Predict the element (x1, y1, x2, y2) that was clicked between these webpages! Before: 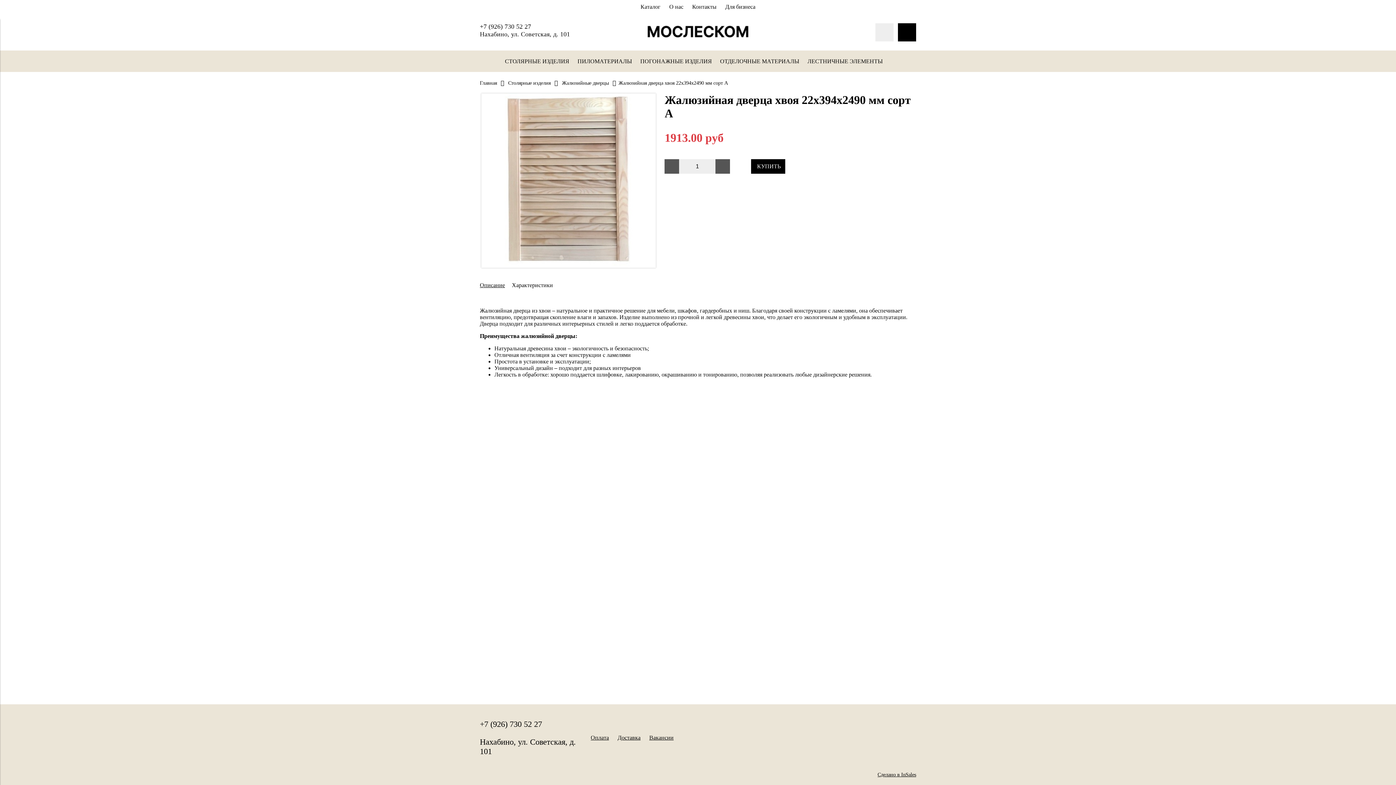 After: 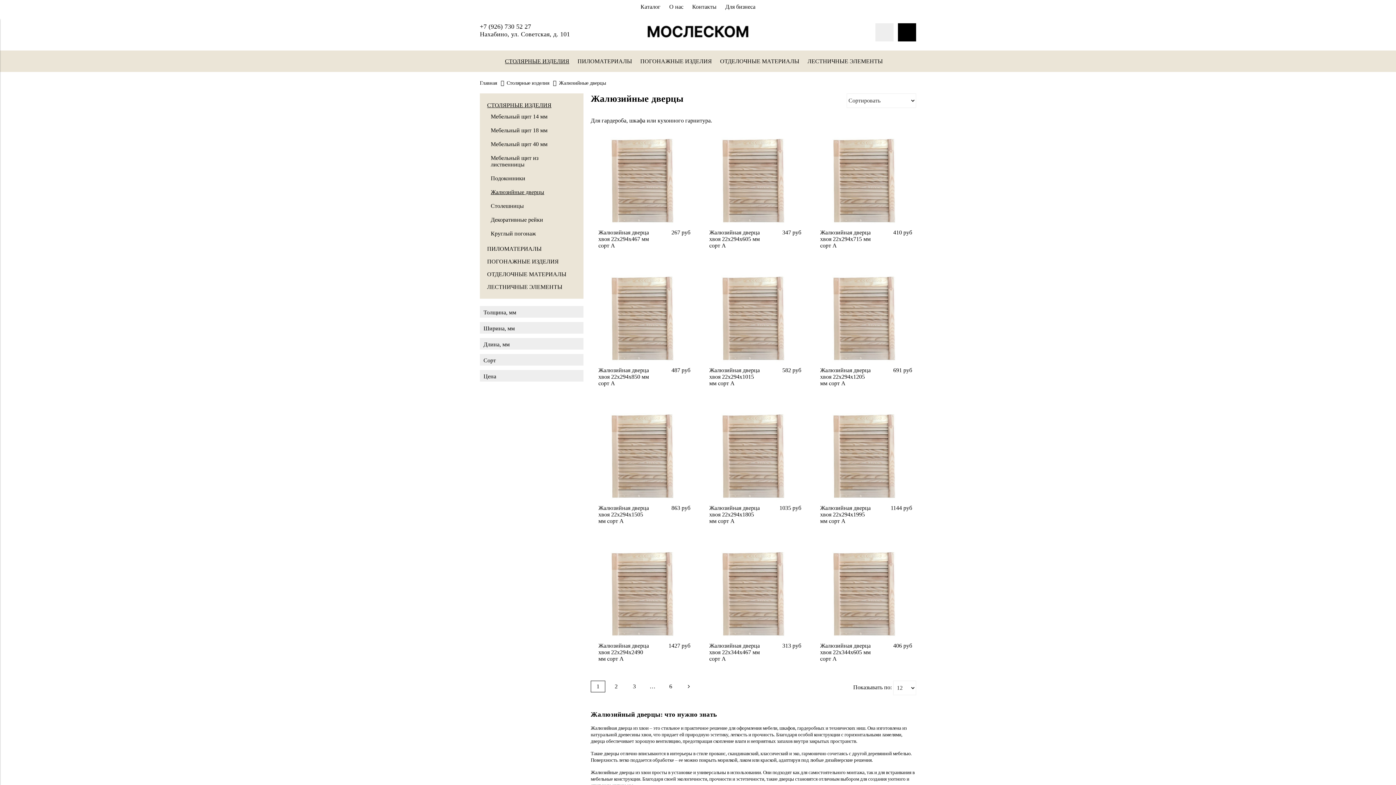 Action: bbox: (562, 80, 608, 85) label: Жалюзийные дверцы